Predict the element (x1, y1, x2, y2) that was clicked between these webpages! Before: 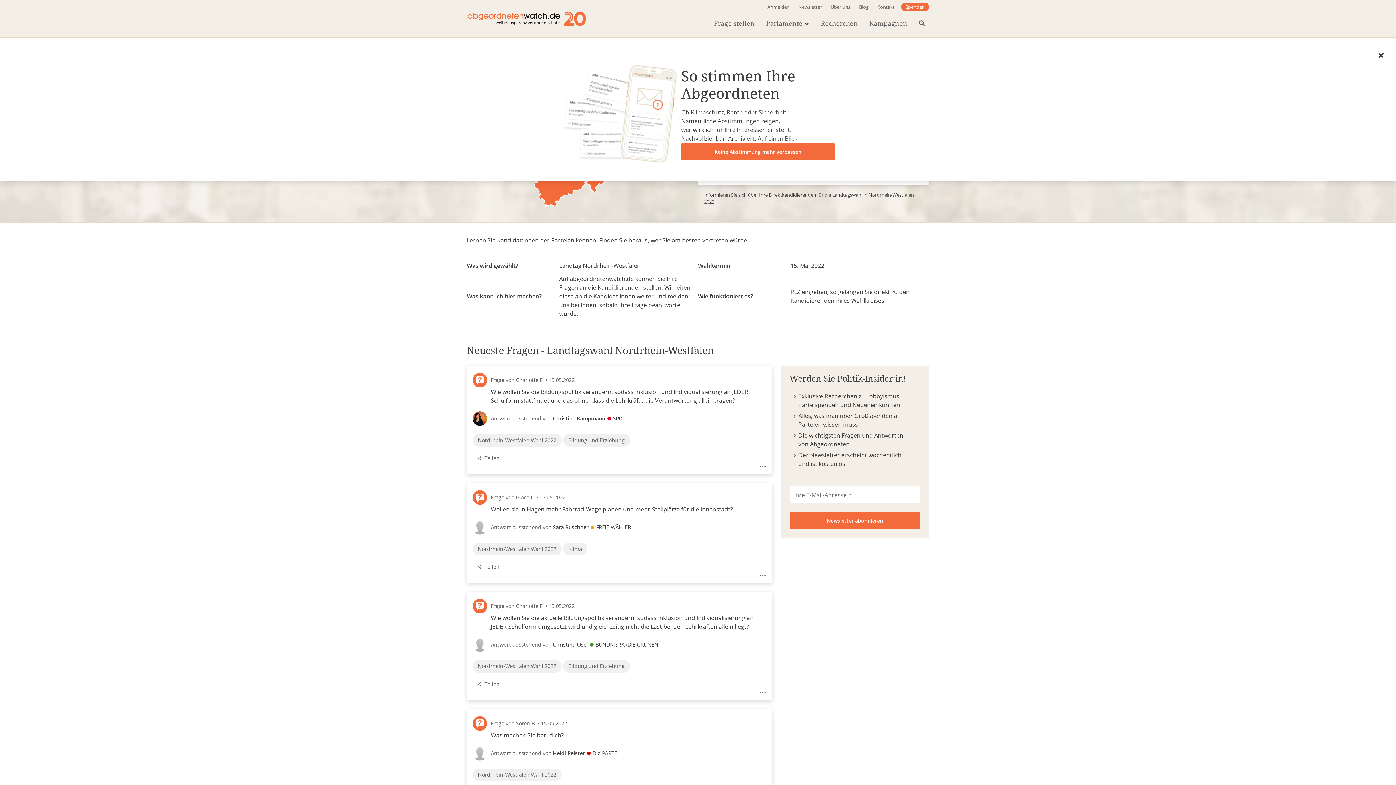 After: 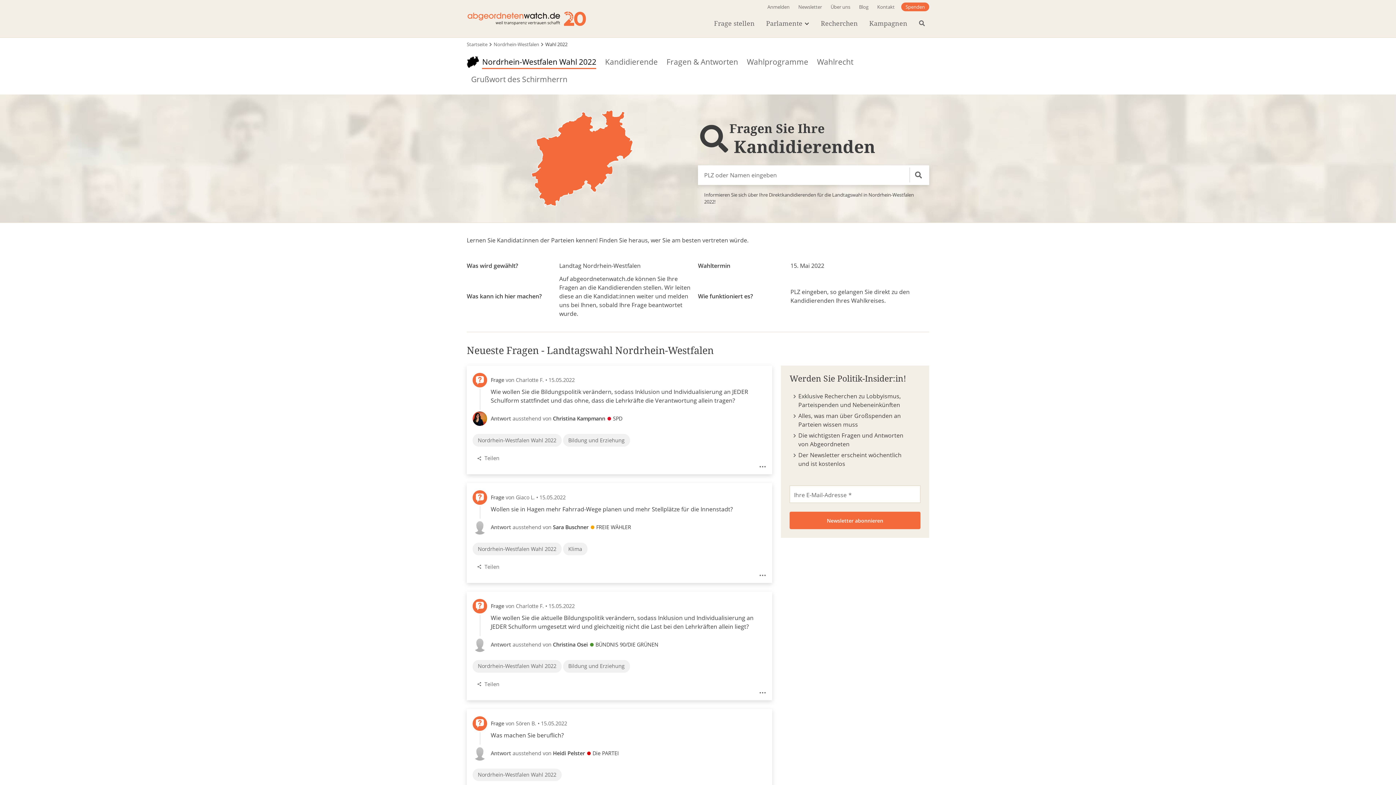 Action: label: Schließen bbox: (1378, 52, 1384, 58)